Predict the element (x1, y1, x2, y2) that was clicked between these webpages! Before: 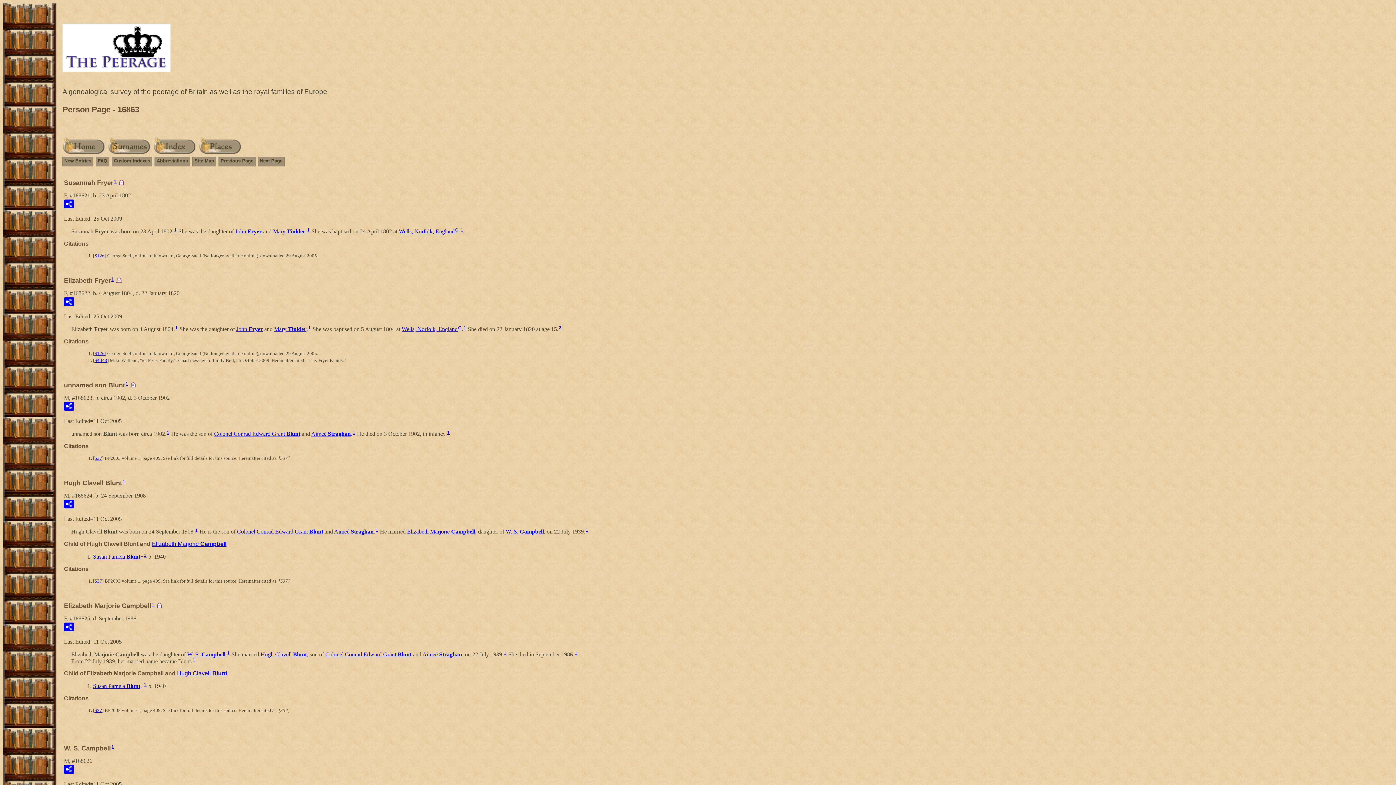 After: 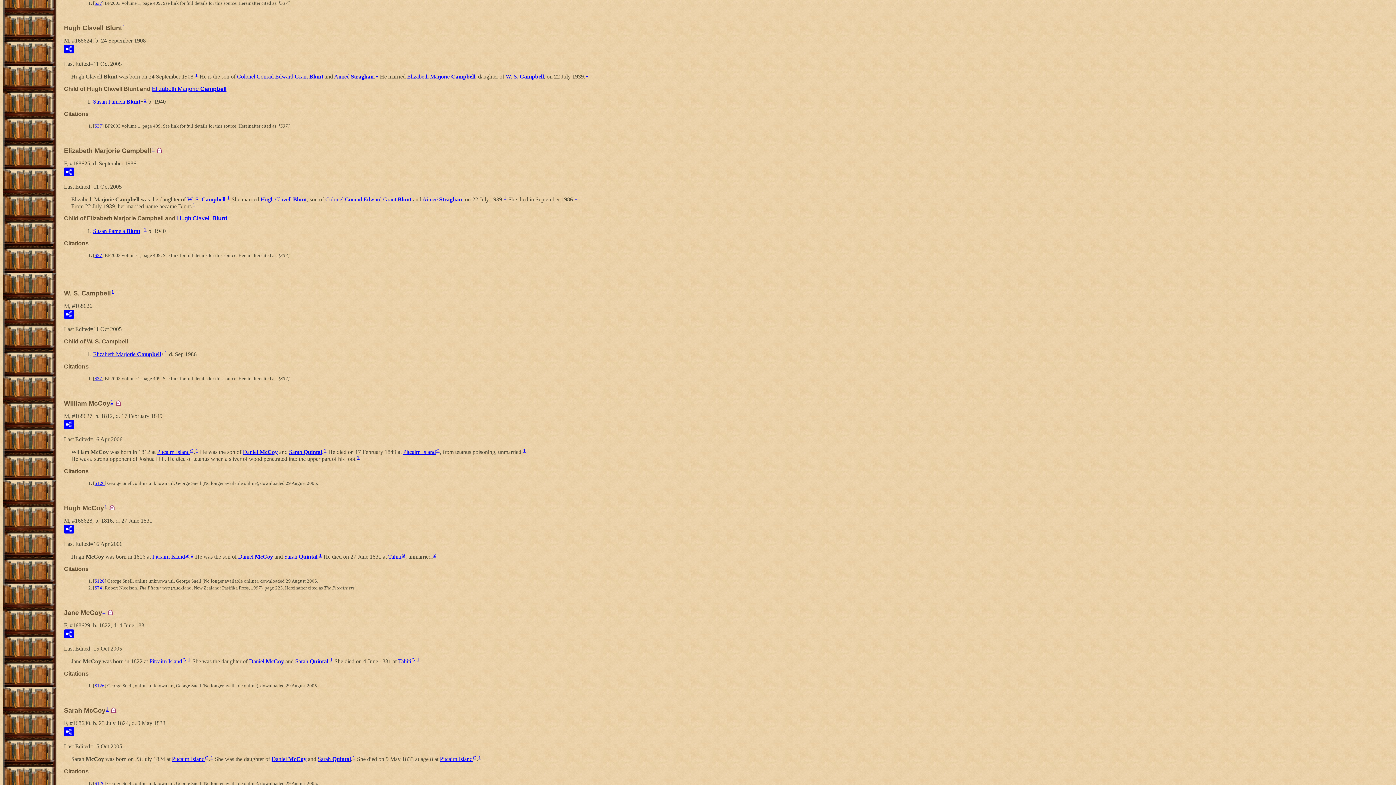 Action: bbox: (447, 430, 449, 435) label: 1